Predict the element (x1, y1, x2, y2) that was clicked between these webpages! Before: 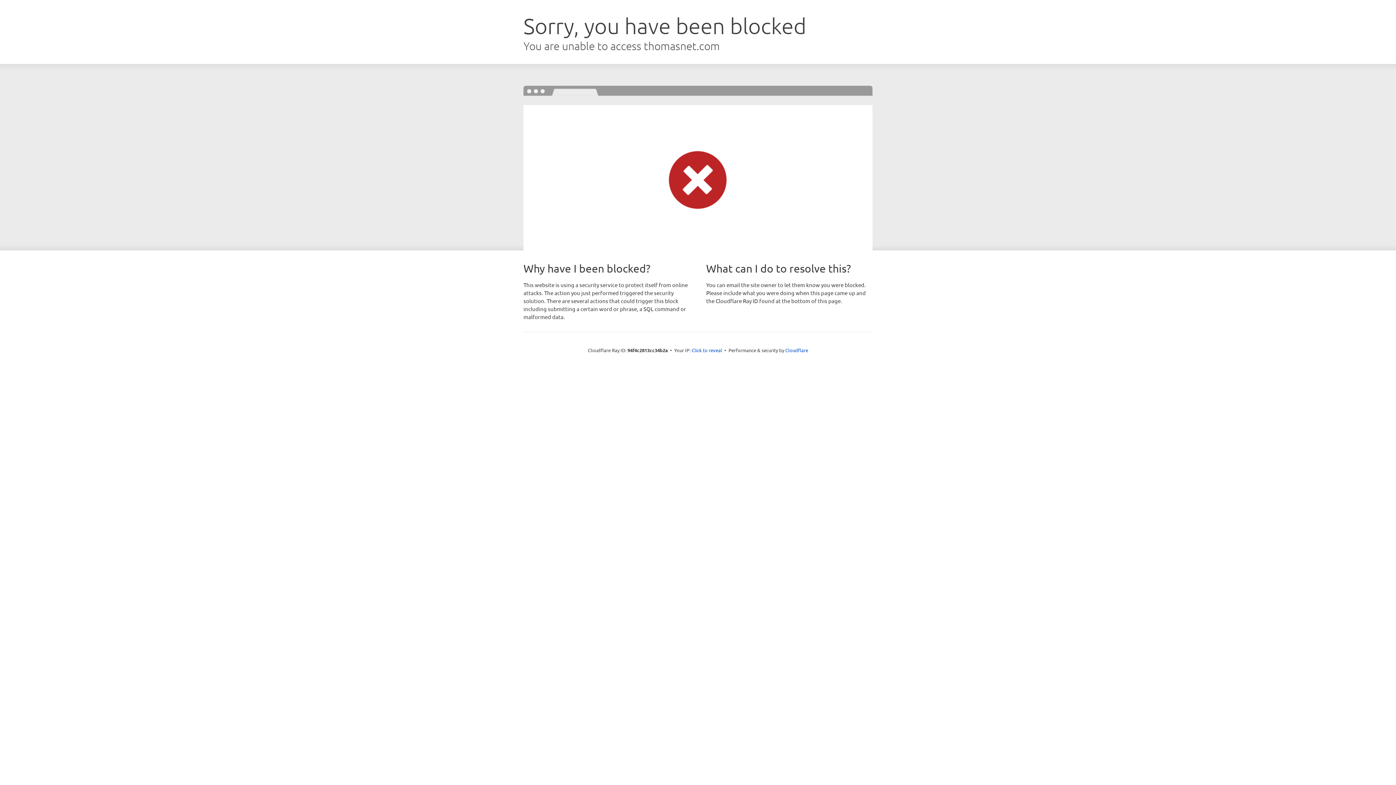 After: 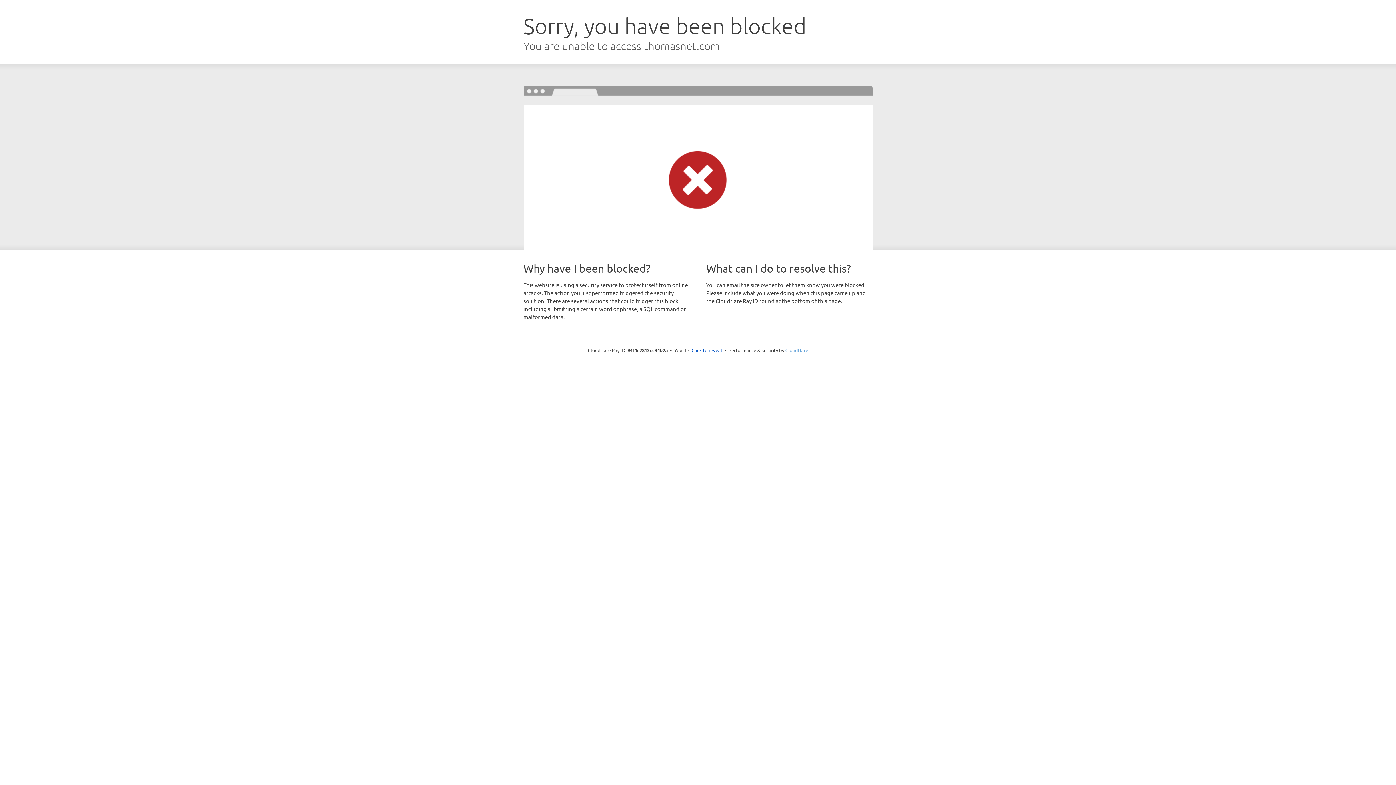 Action: bbox: (785, 347, 808, 353) label: Cloudflare